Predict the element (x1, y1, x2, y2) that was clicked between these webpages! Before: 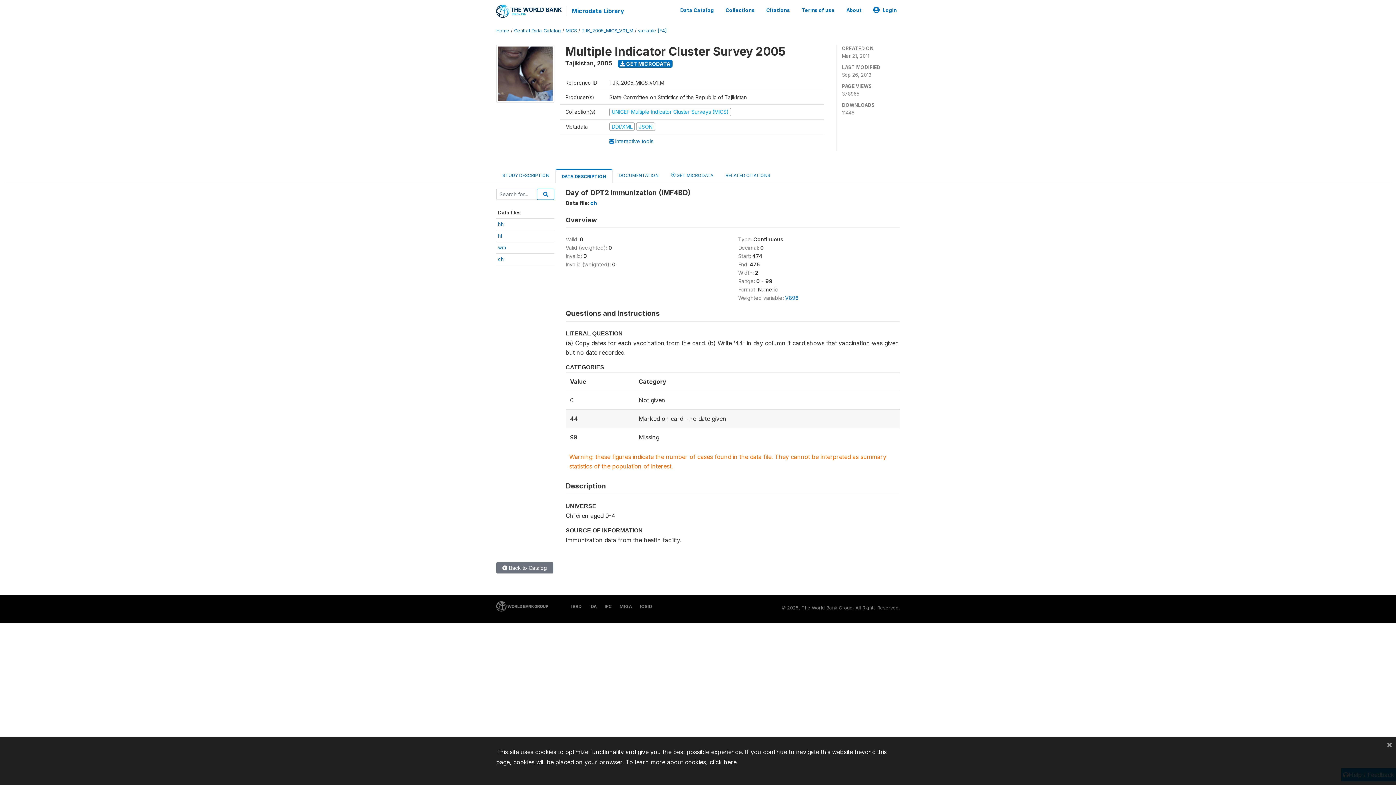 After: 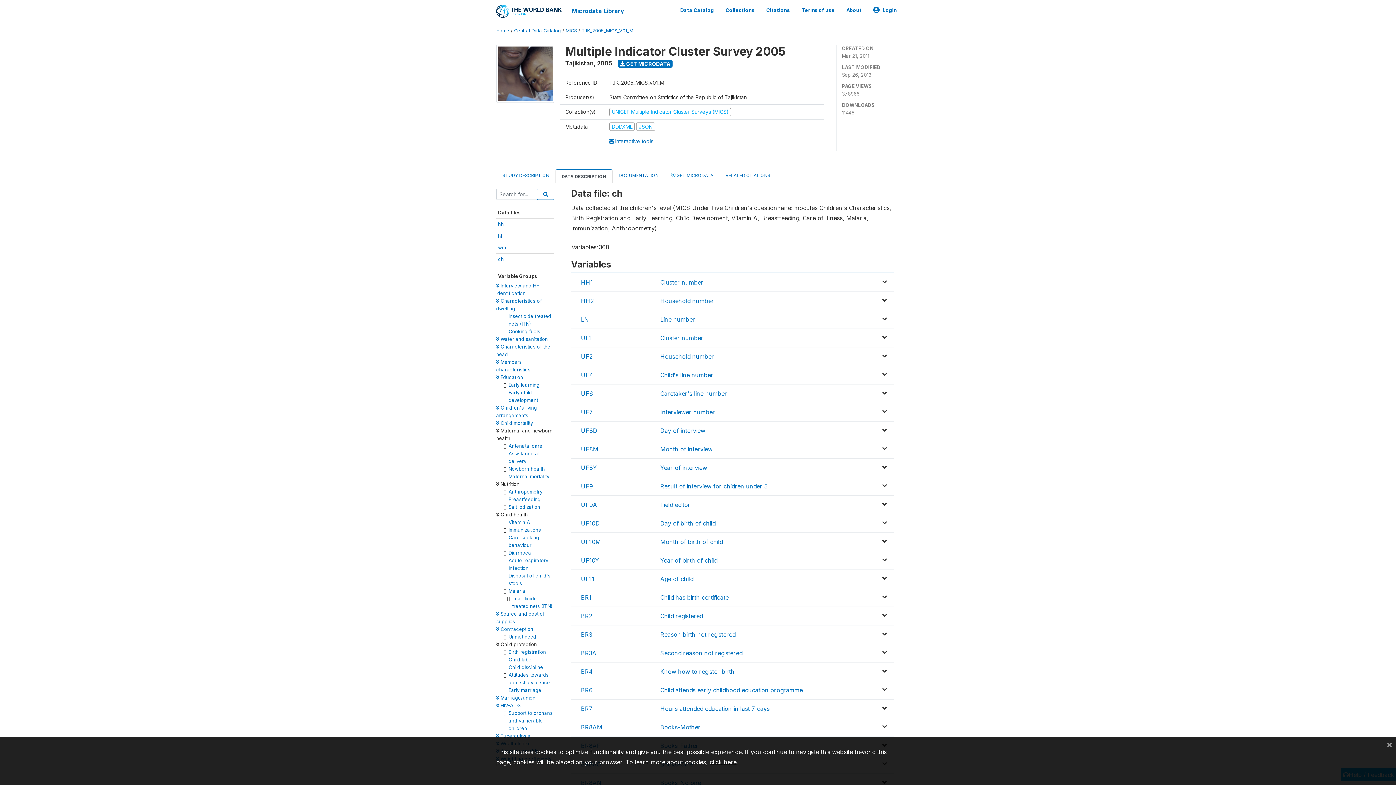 Action: bbox: (498, 256, 504, 262) label: ch